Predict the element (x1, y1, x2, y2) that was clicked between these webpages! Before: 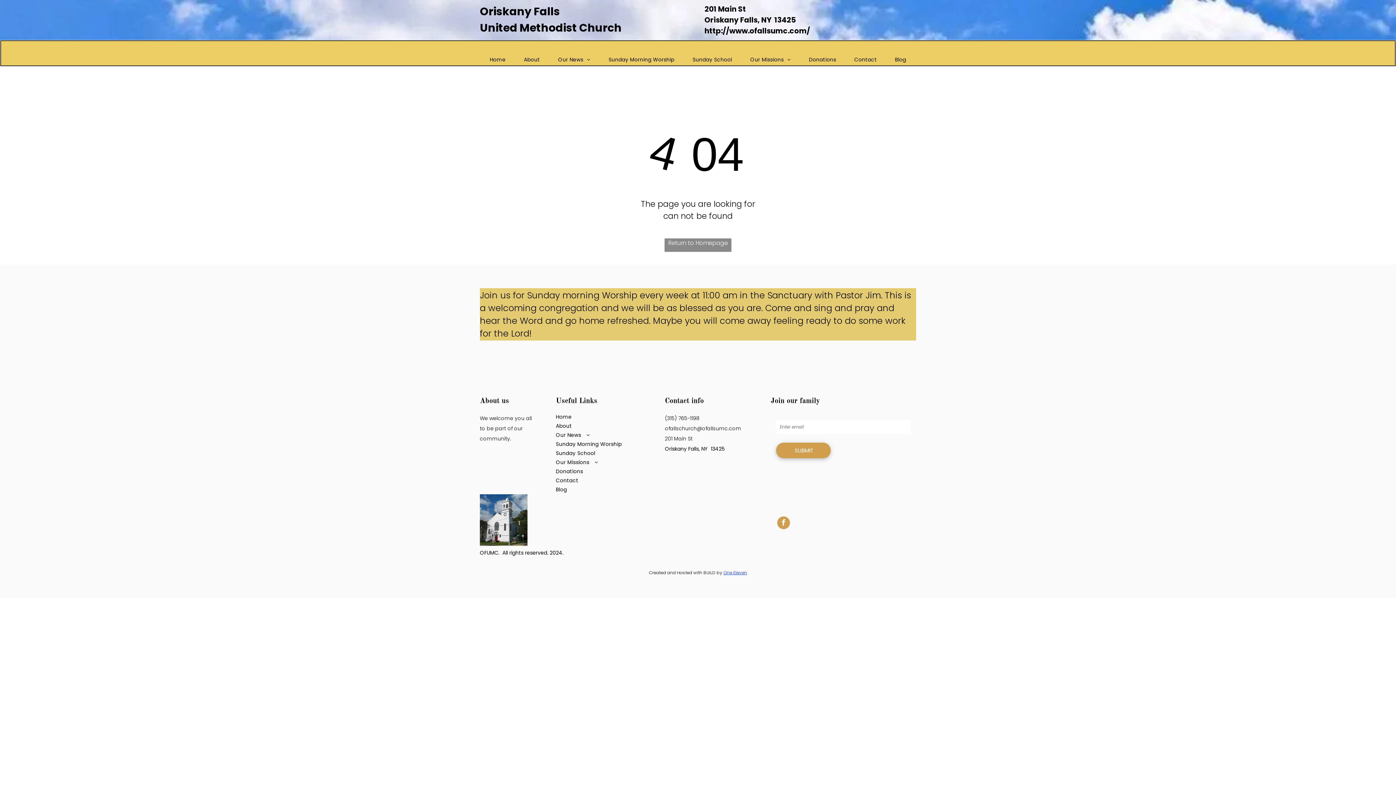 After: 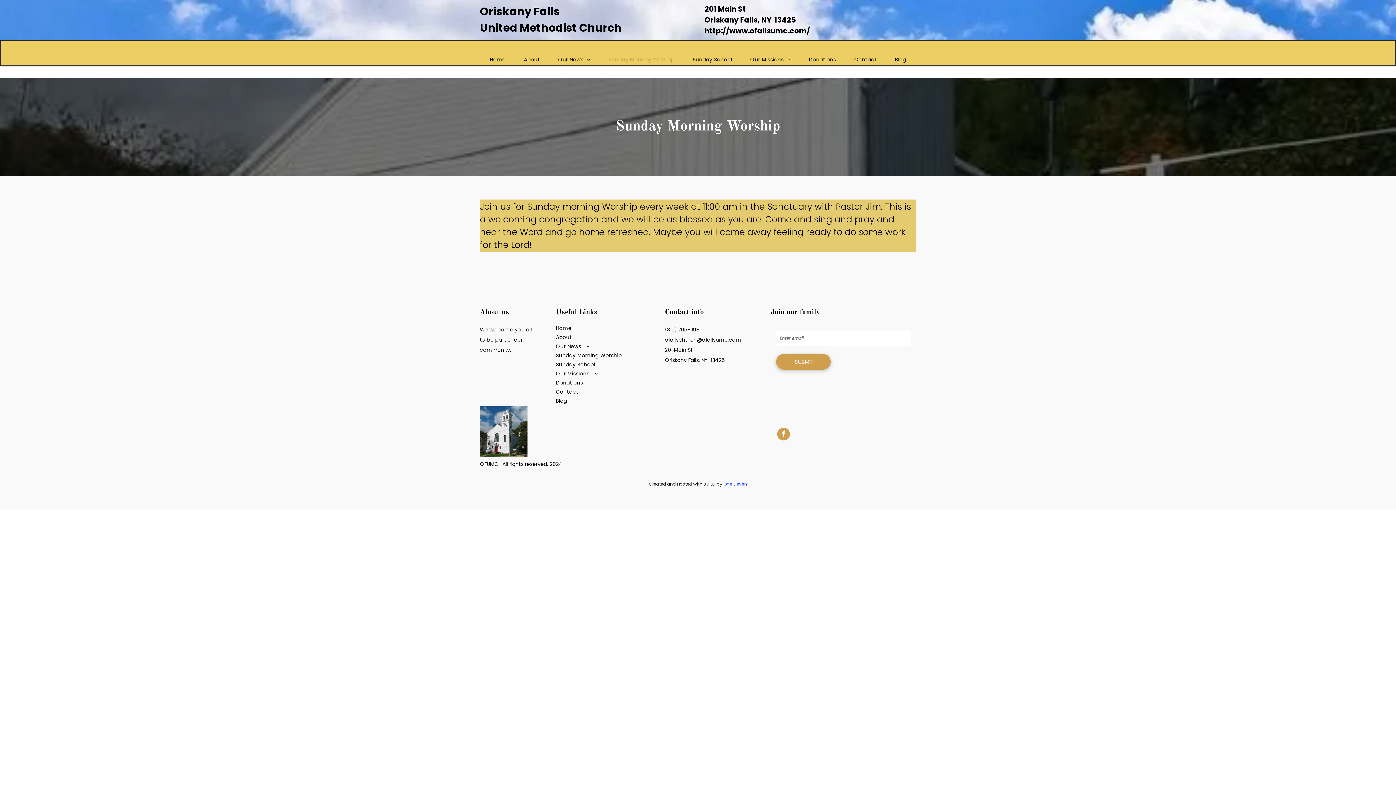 Action: label: Sunday Morning Worship bbox: (556, 440, 658, 449)